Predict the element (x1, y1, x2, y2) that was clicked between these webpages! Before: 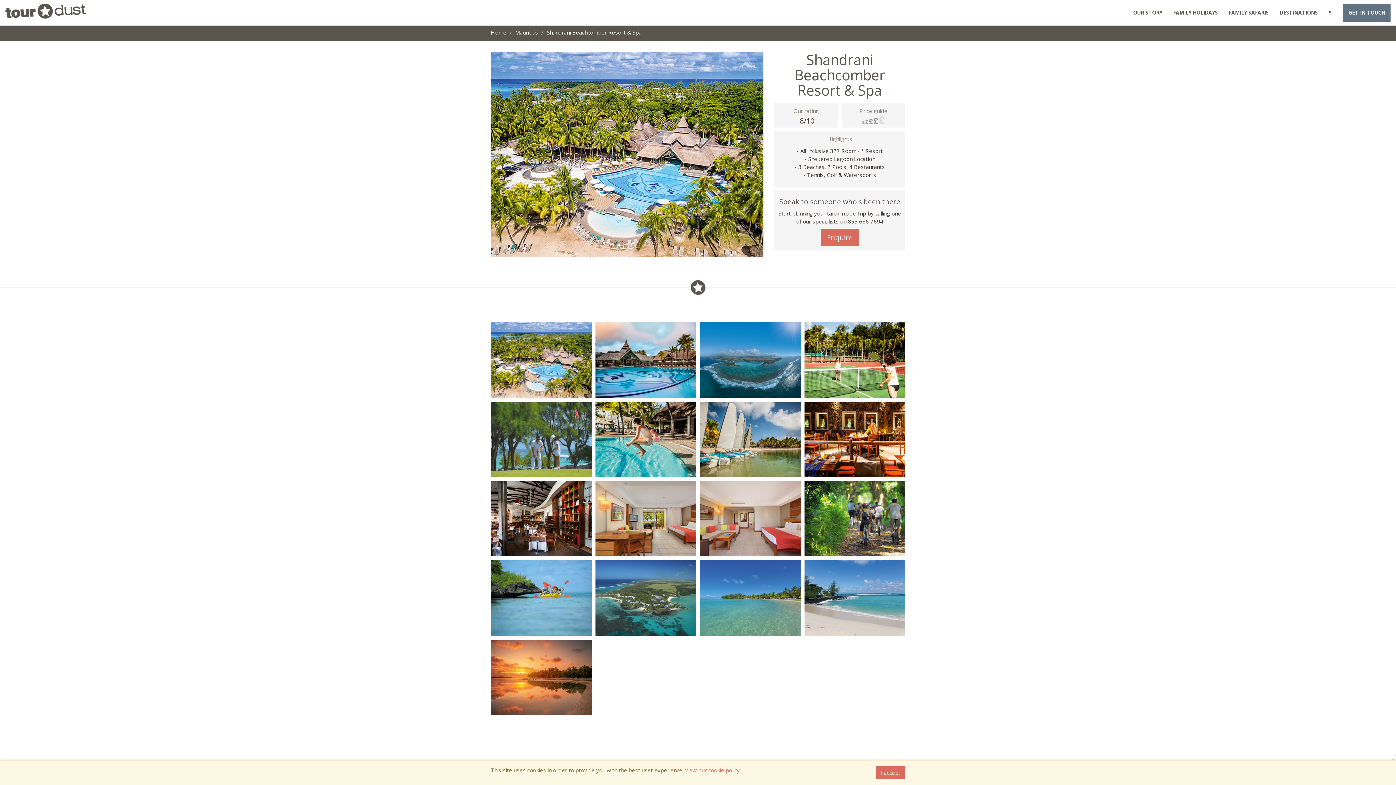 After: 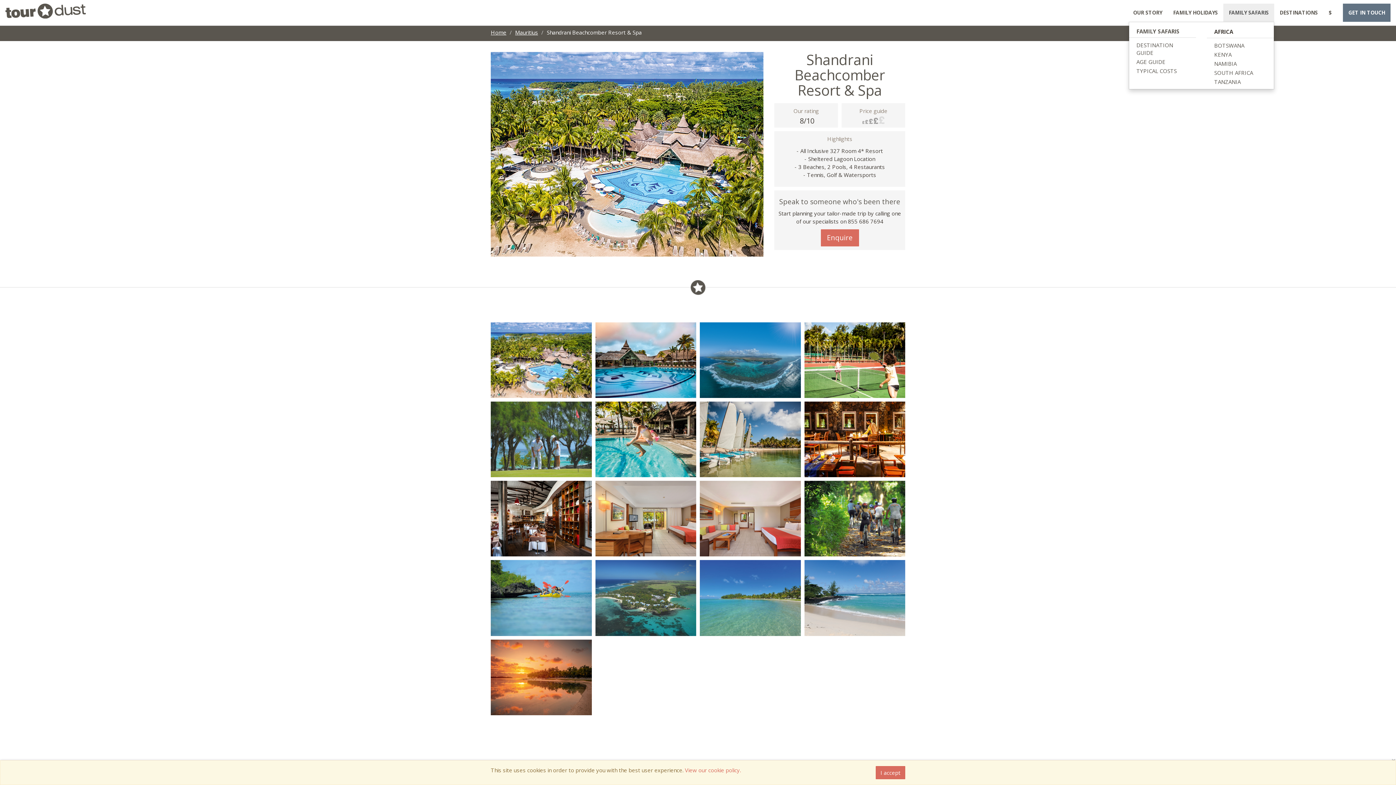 Action: label: FAMILY SAFARIS bbox: (1223, 3, 1274, 21)